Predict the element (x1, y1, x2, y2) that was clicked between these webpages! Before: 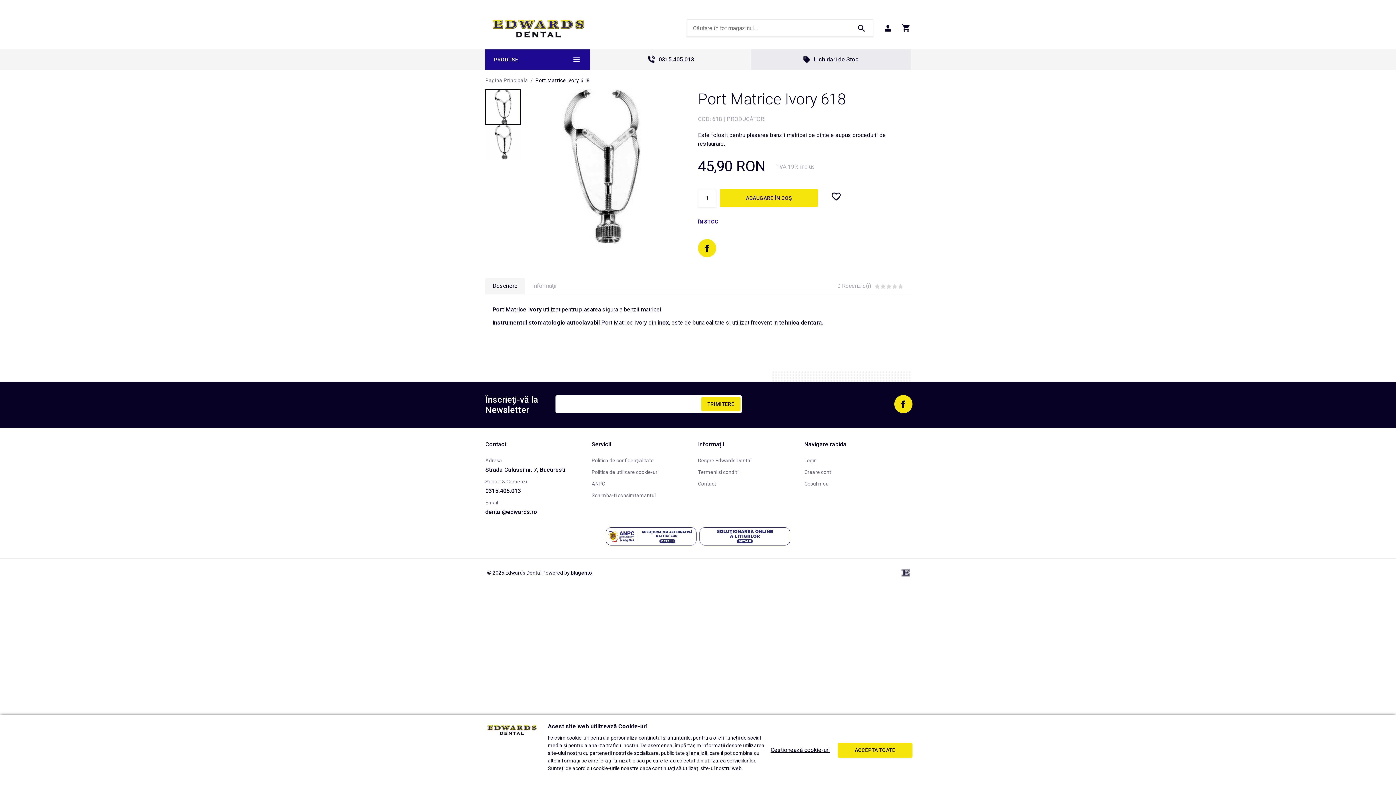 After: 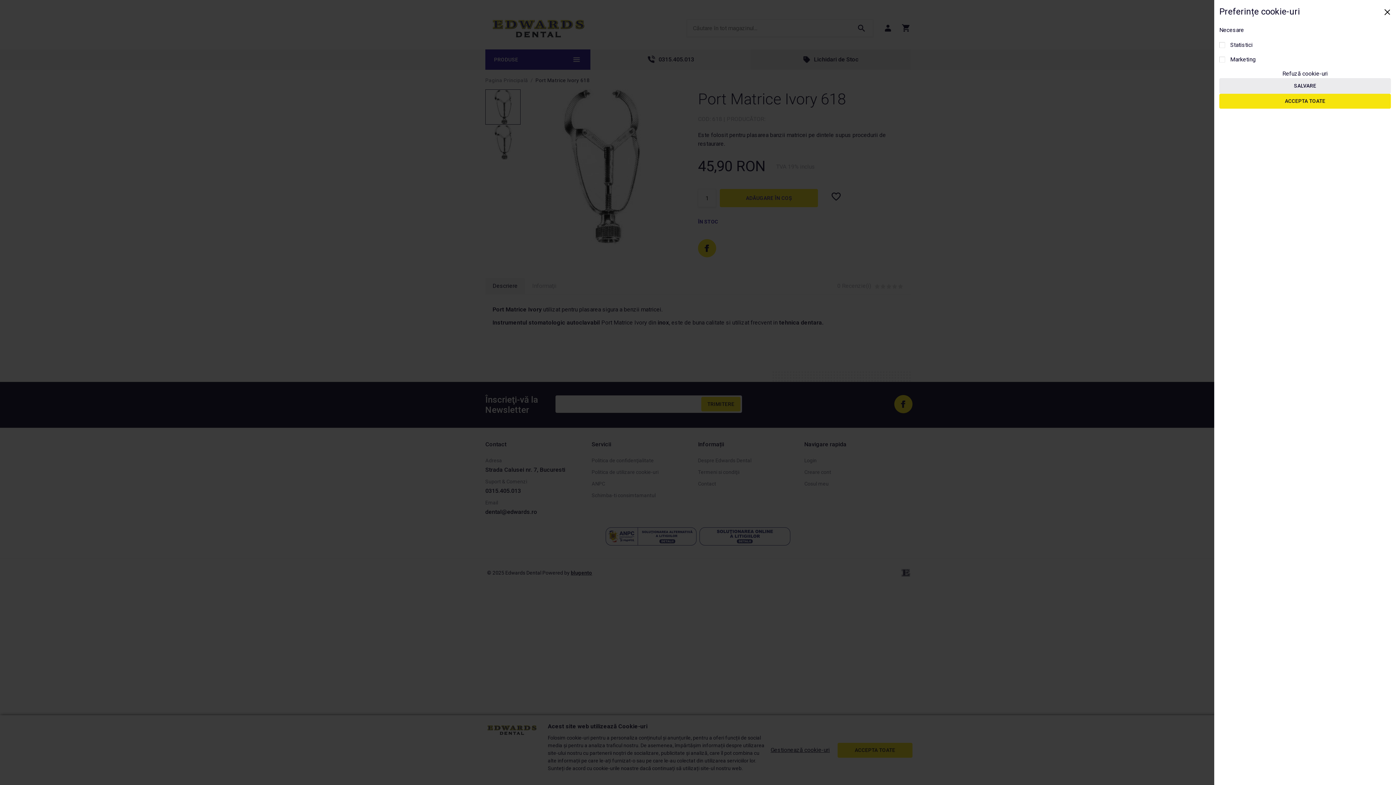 Action: label: Gestionează cookie-uri bbox: (766, 746, 834, 754)